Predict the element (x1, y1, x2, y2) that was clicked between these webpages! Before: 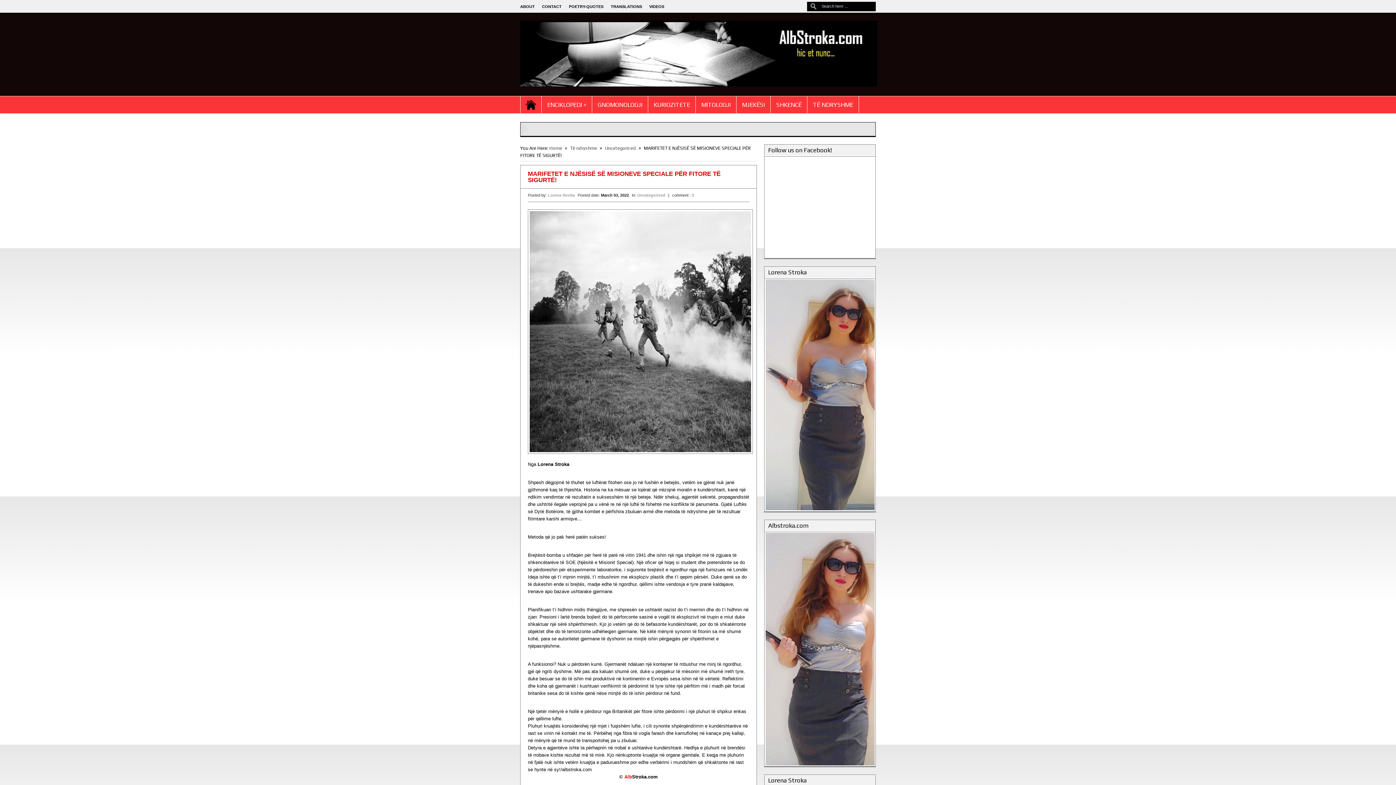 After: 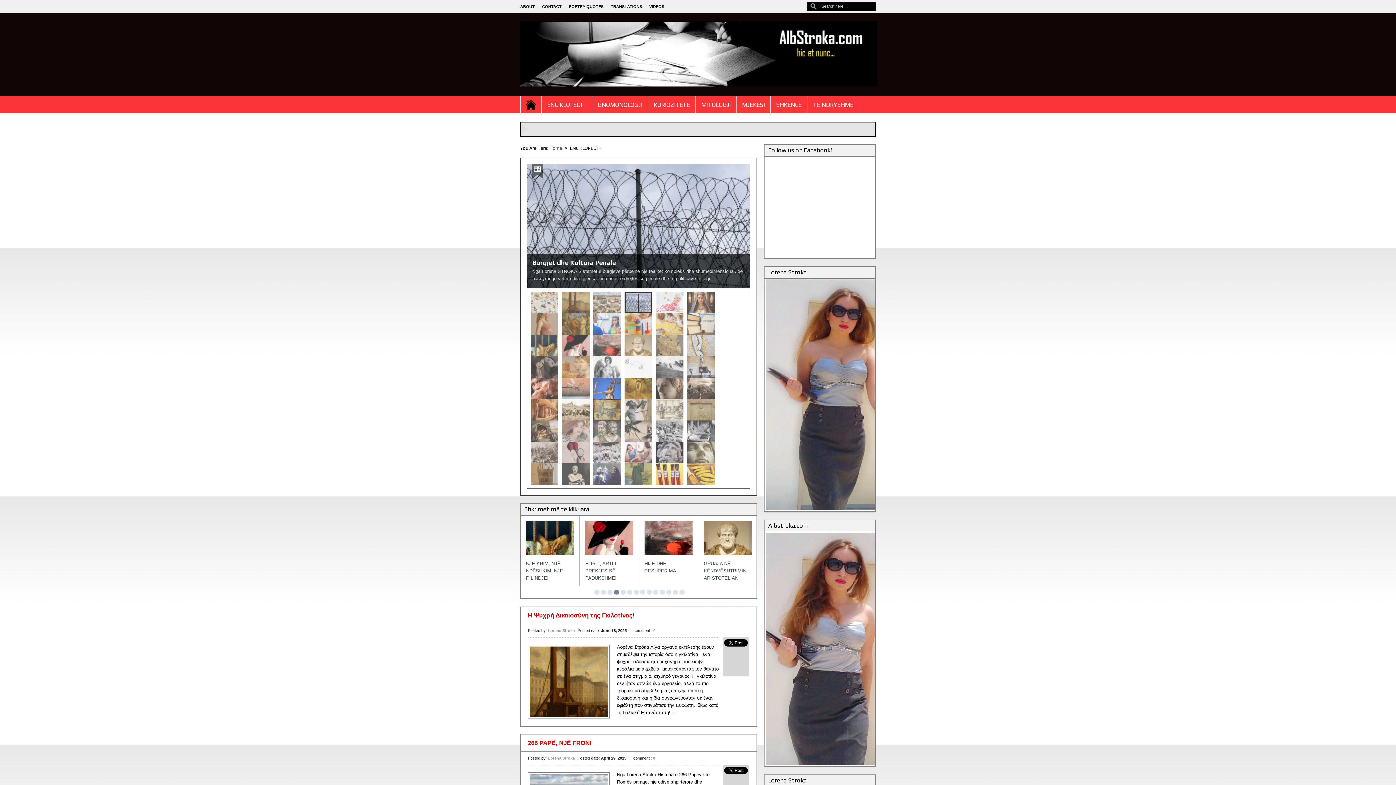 Action: bbox: (541, 96, 592, 113) label: ENCIKLOPEDI +